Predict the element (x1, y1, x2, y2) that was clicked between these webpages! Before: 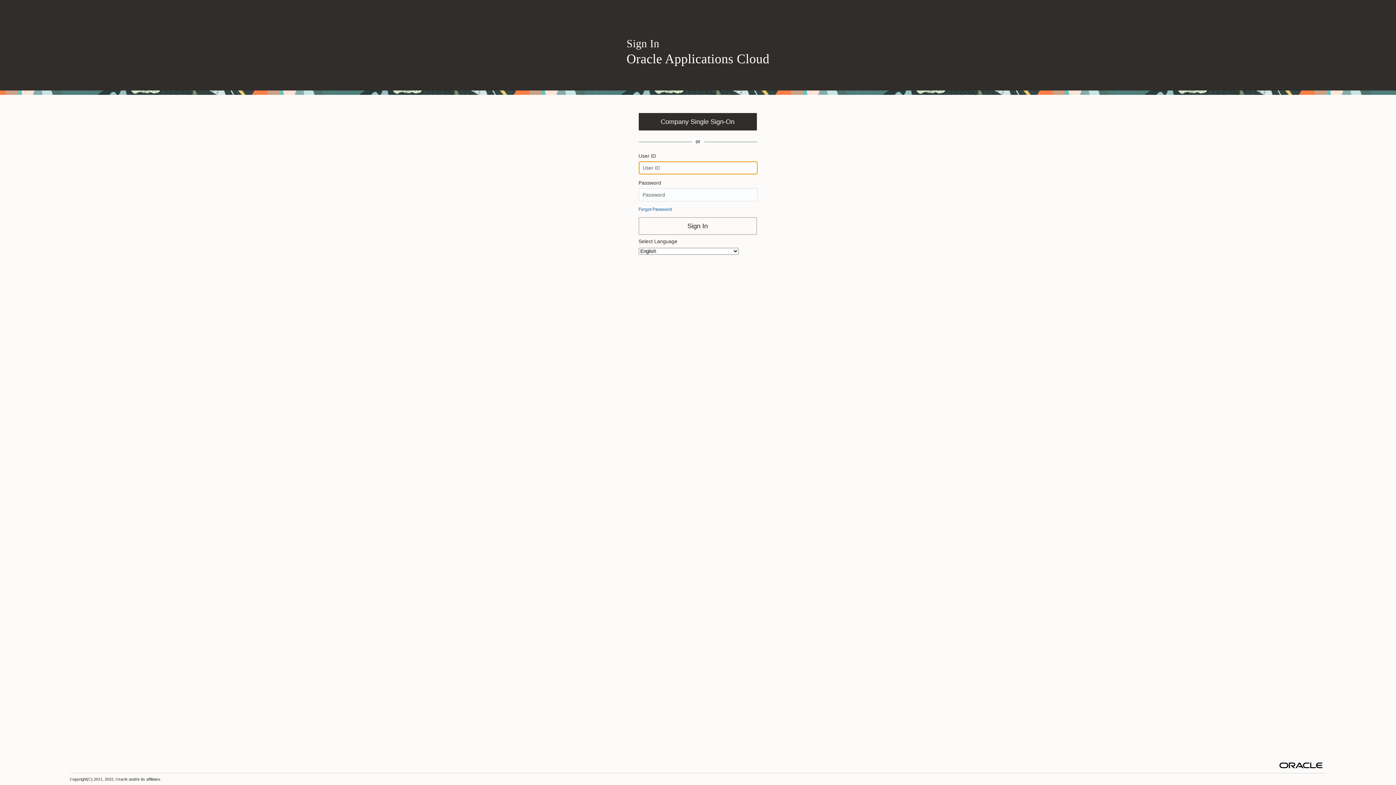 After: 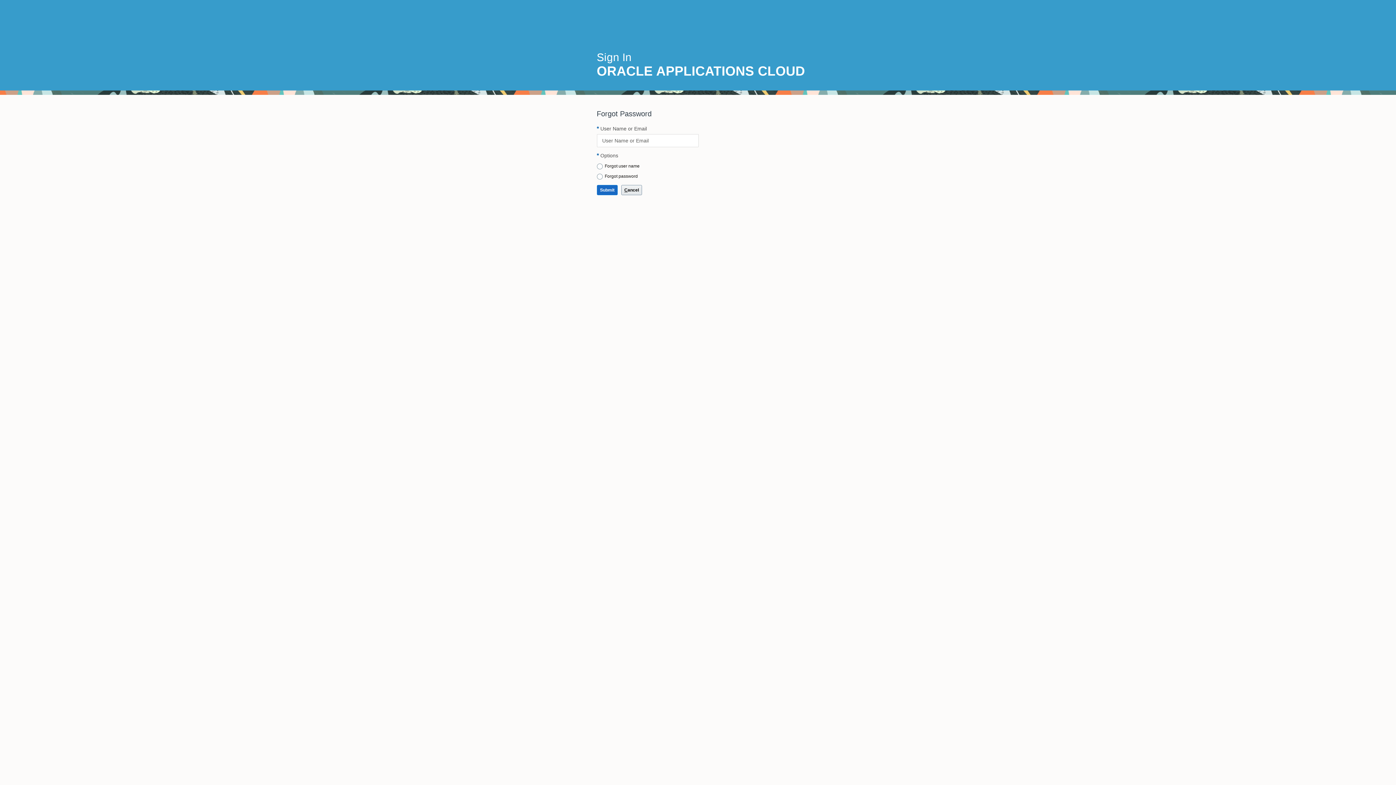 Action: bbox: (638, 206, 756, 212) label: Forgot Password